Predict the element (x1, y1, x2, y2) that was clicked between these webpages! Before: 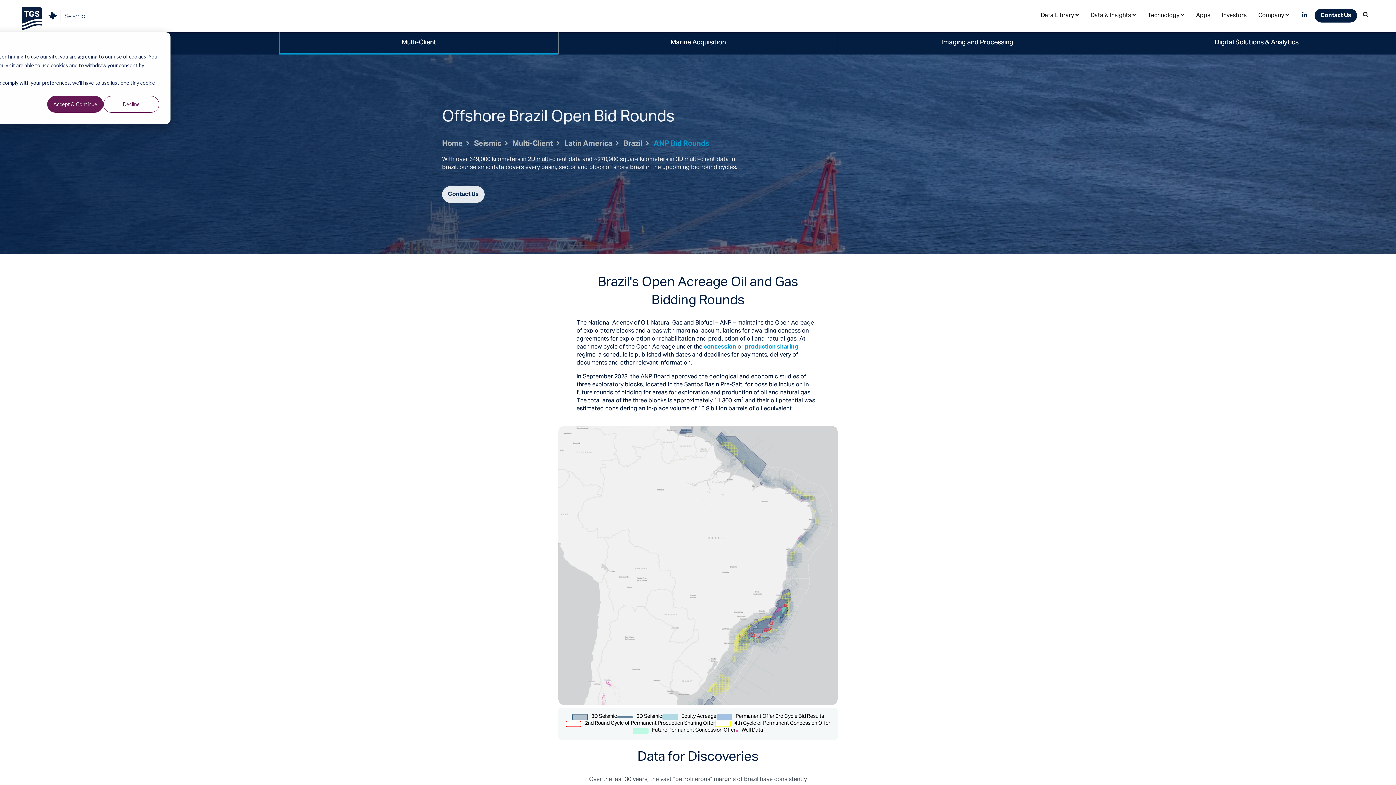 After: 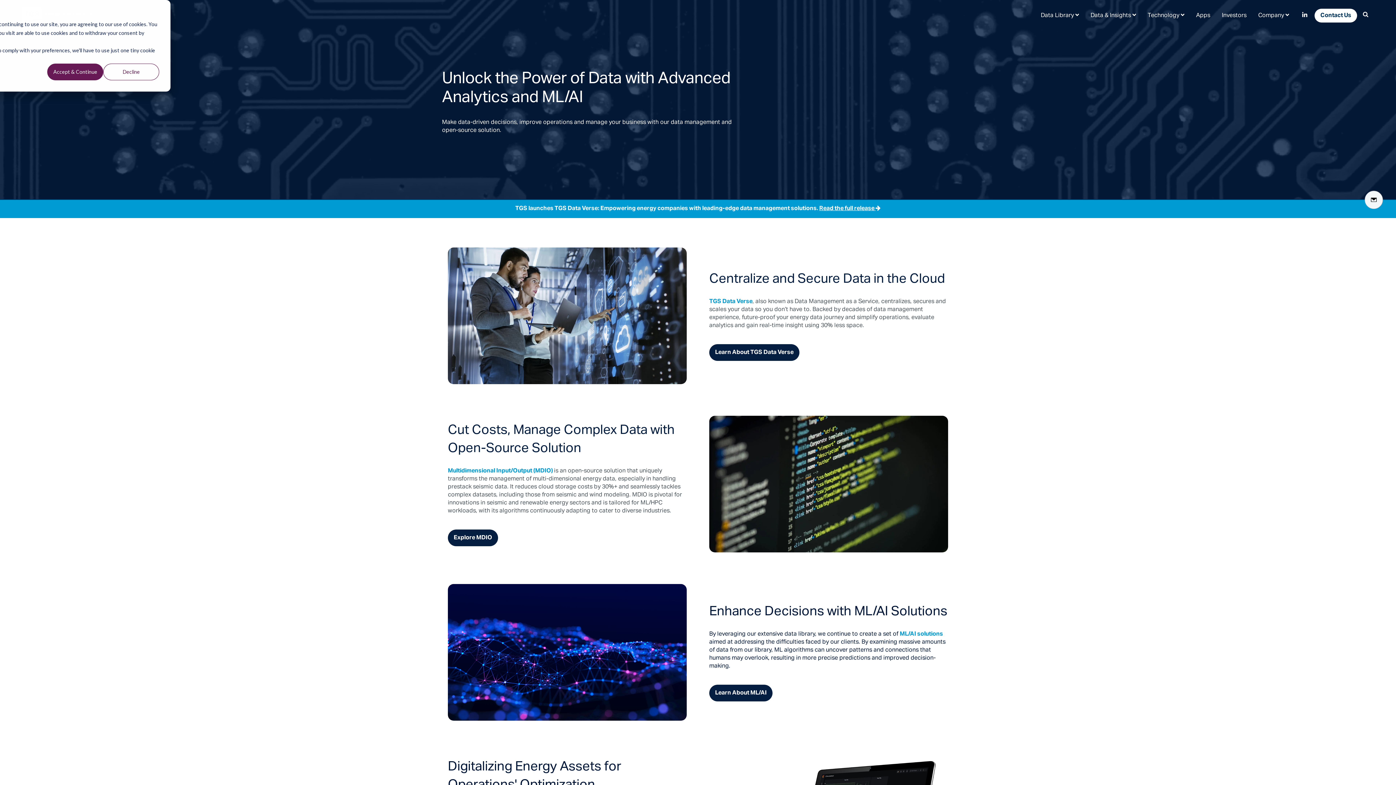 Action: bbox: (1117, 32, 1396, 54) label: Digital Solutions & Analytics